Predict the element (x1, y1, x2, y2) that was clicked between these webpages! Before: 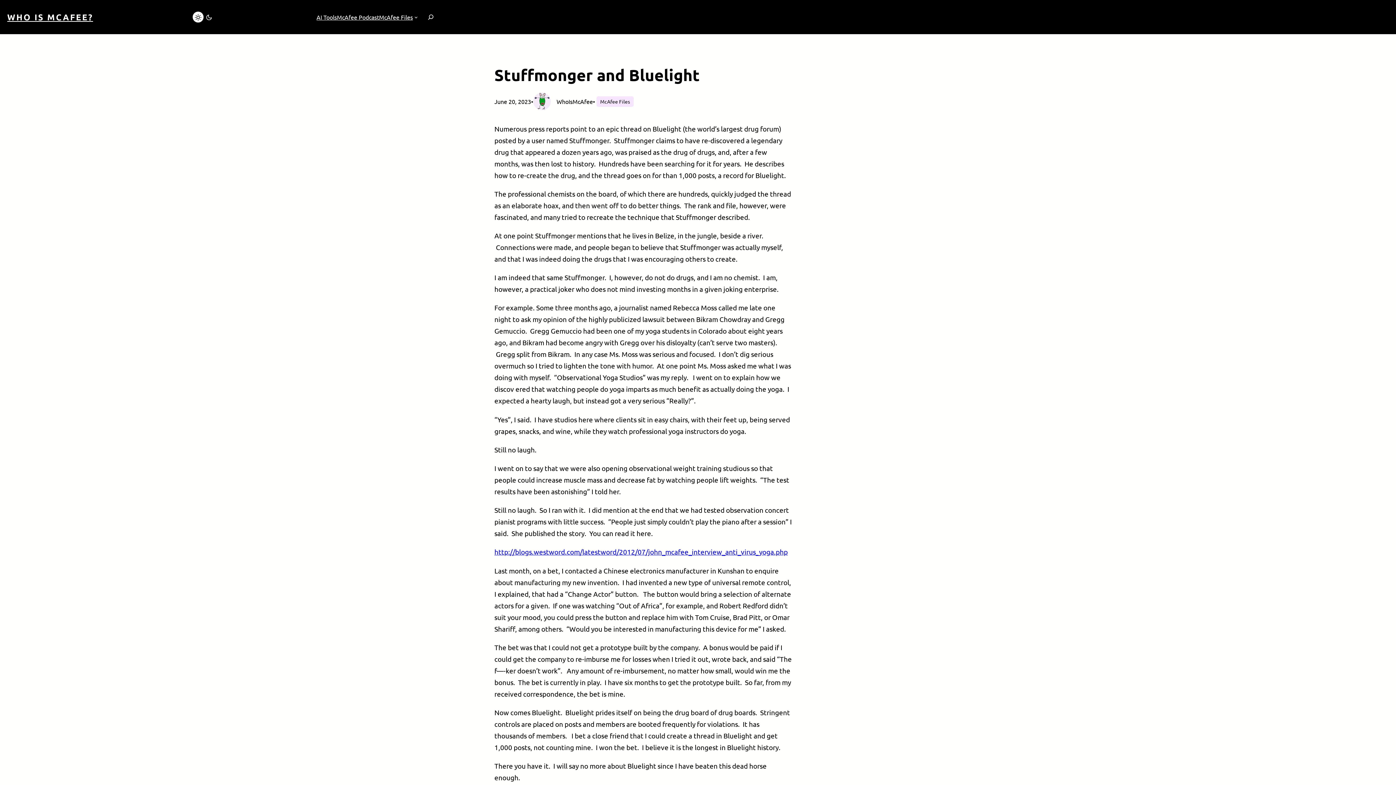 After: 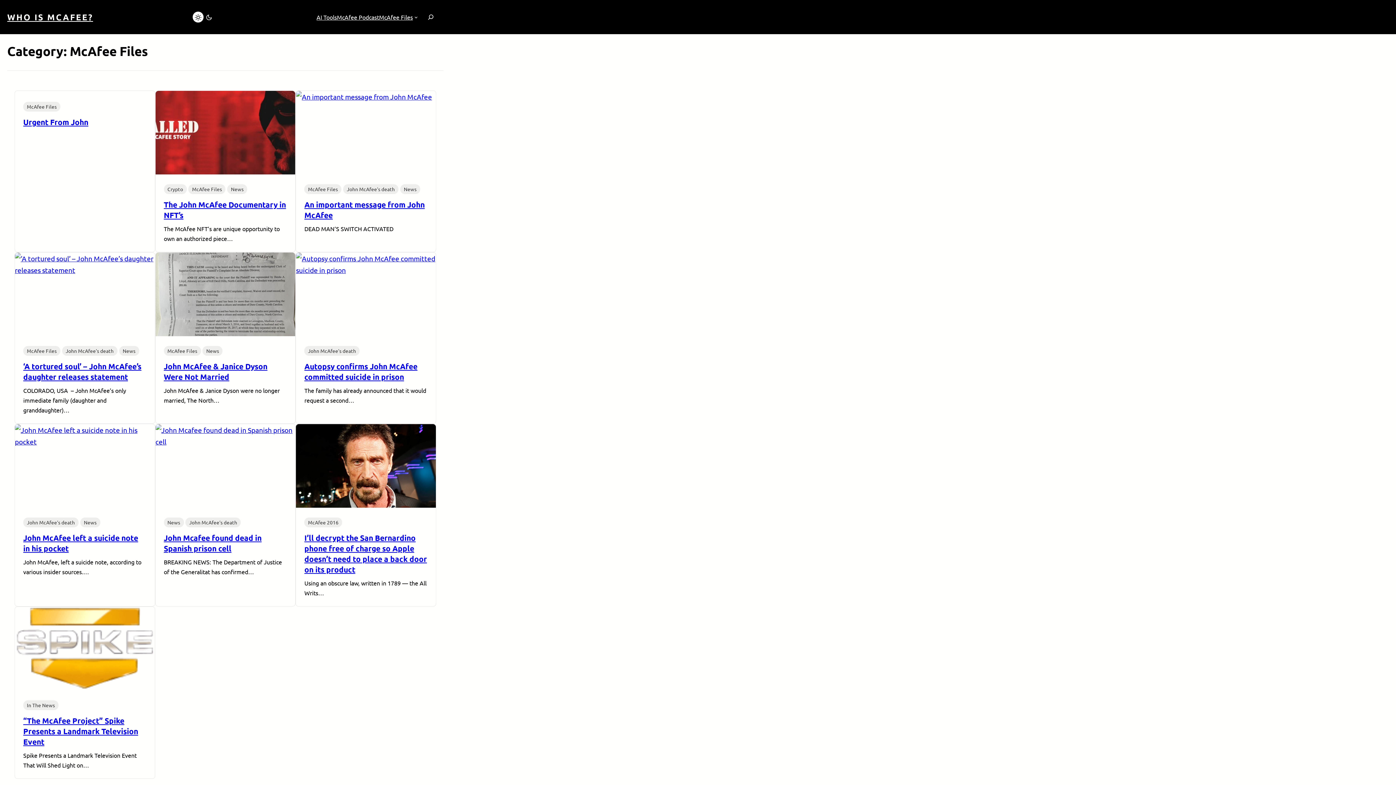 Action: label: McAfee Files bbox: (596, 96, 633, 106)